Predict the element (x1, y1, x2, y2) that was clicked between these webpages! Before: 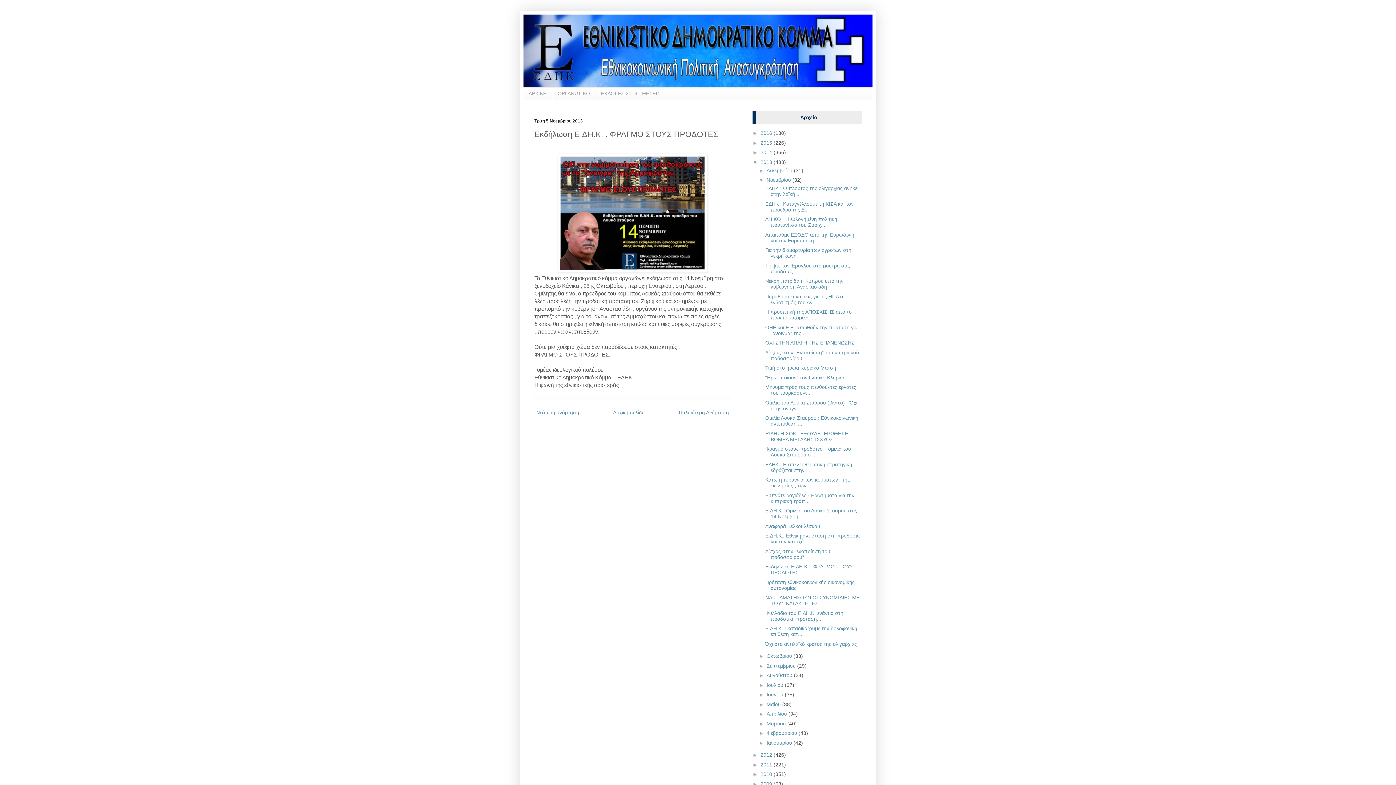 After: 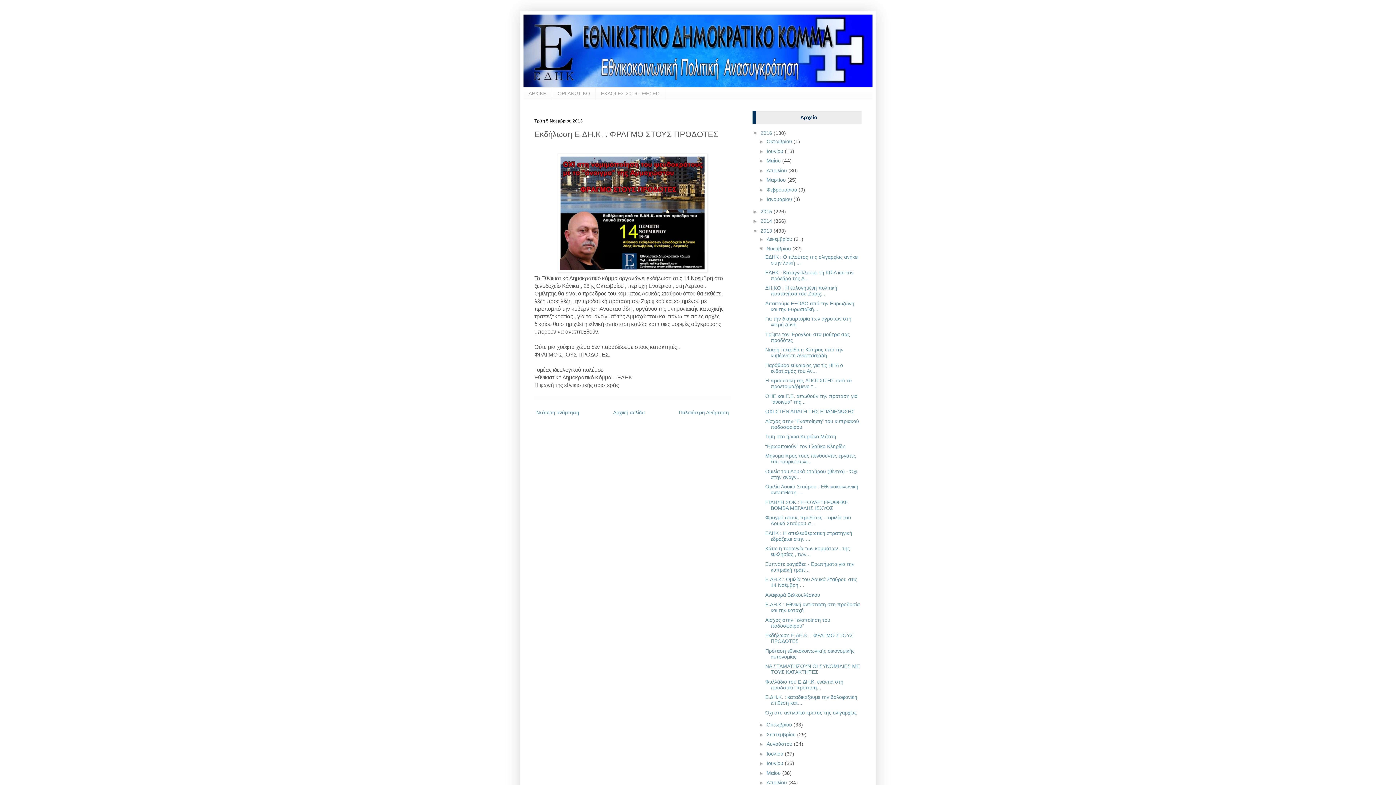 Action: label: ►   bbox: (752, 130, 760, 136)